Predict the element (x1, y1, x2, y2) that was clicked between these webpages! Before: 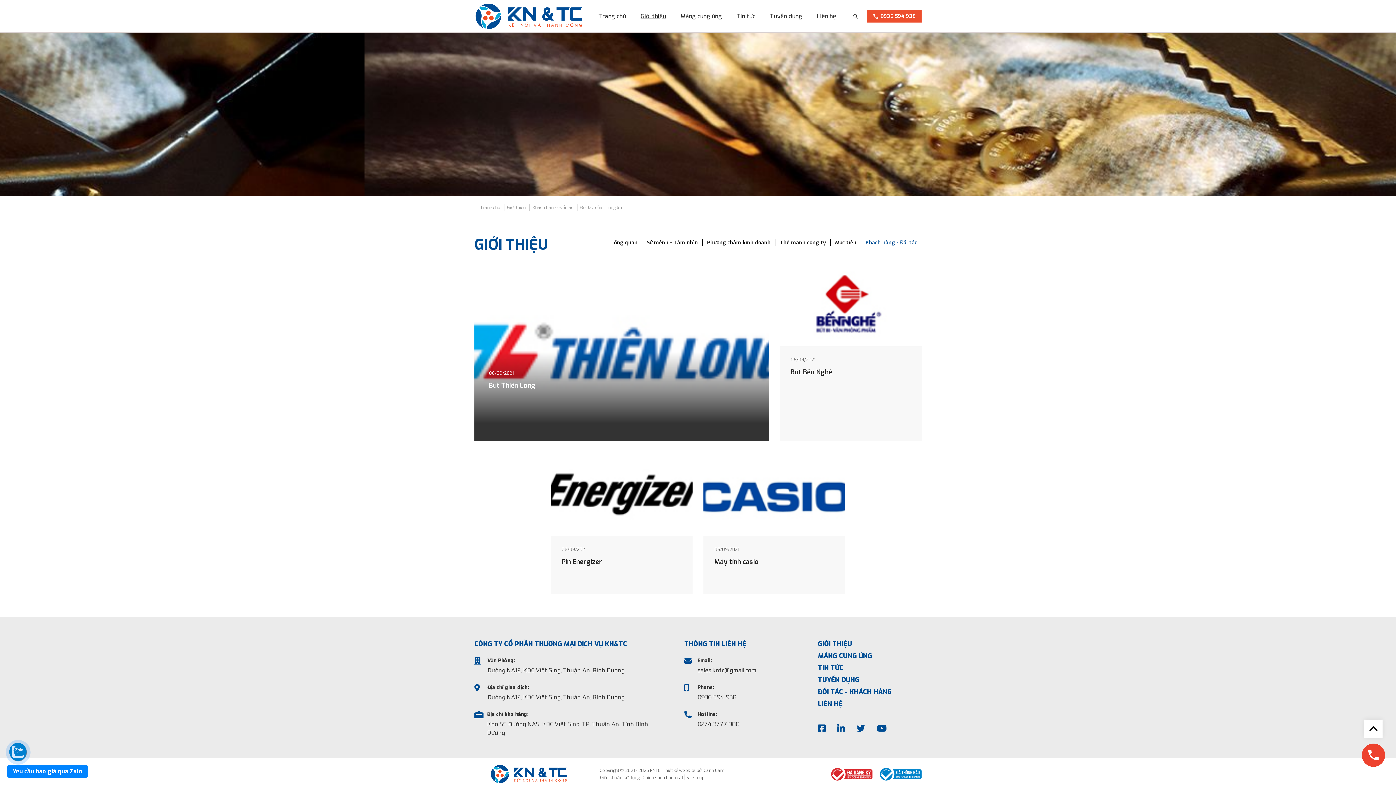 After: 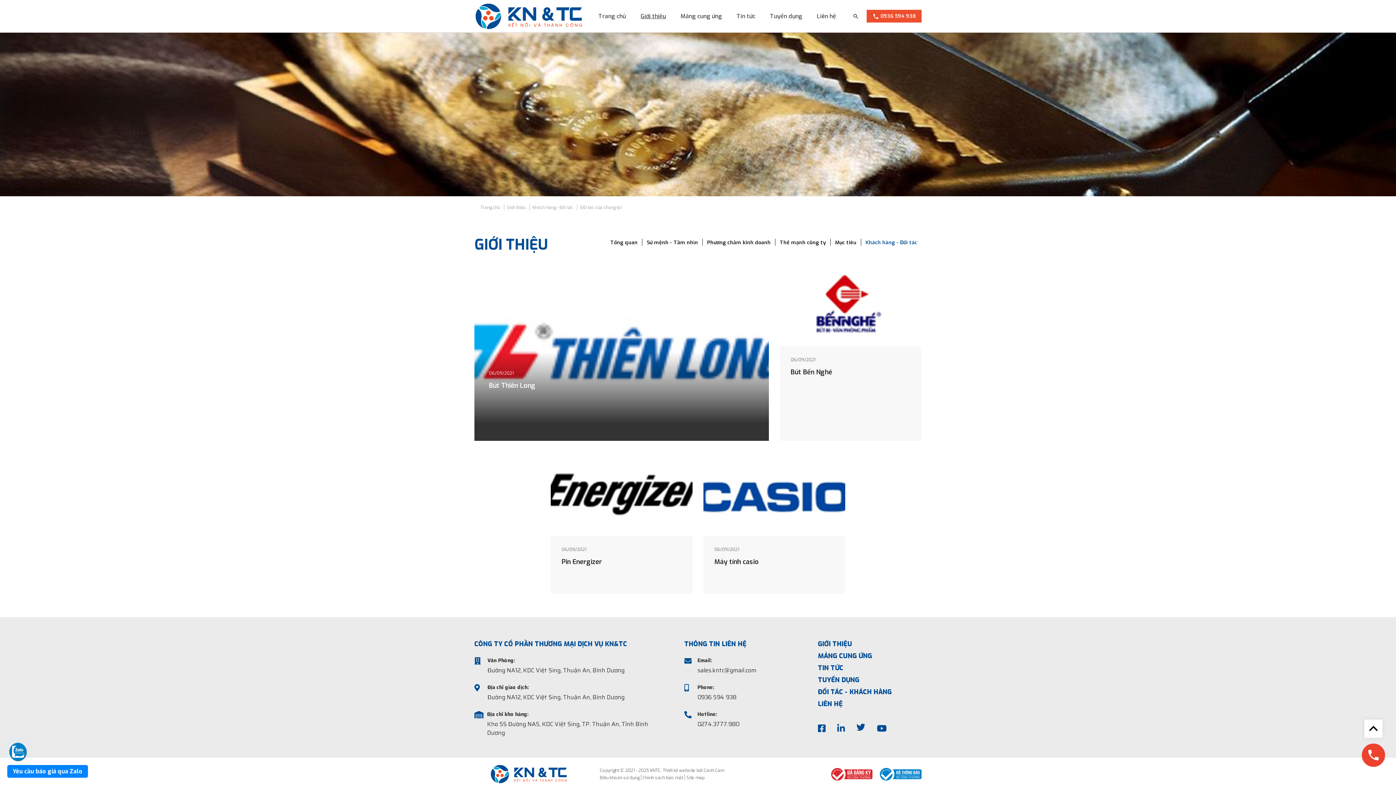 Action: bbox: (856, 724, 865, 733)